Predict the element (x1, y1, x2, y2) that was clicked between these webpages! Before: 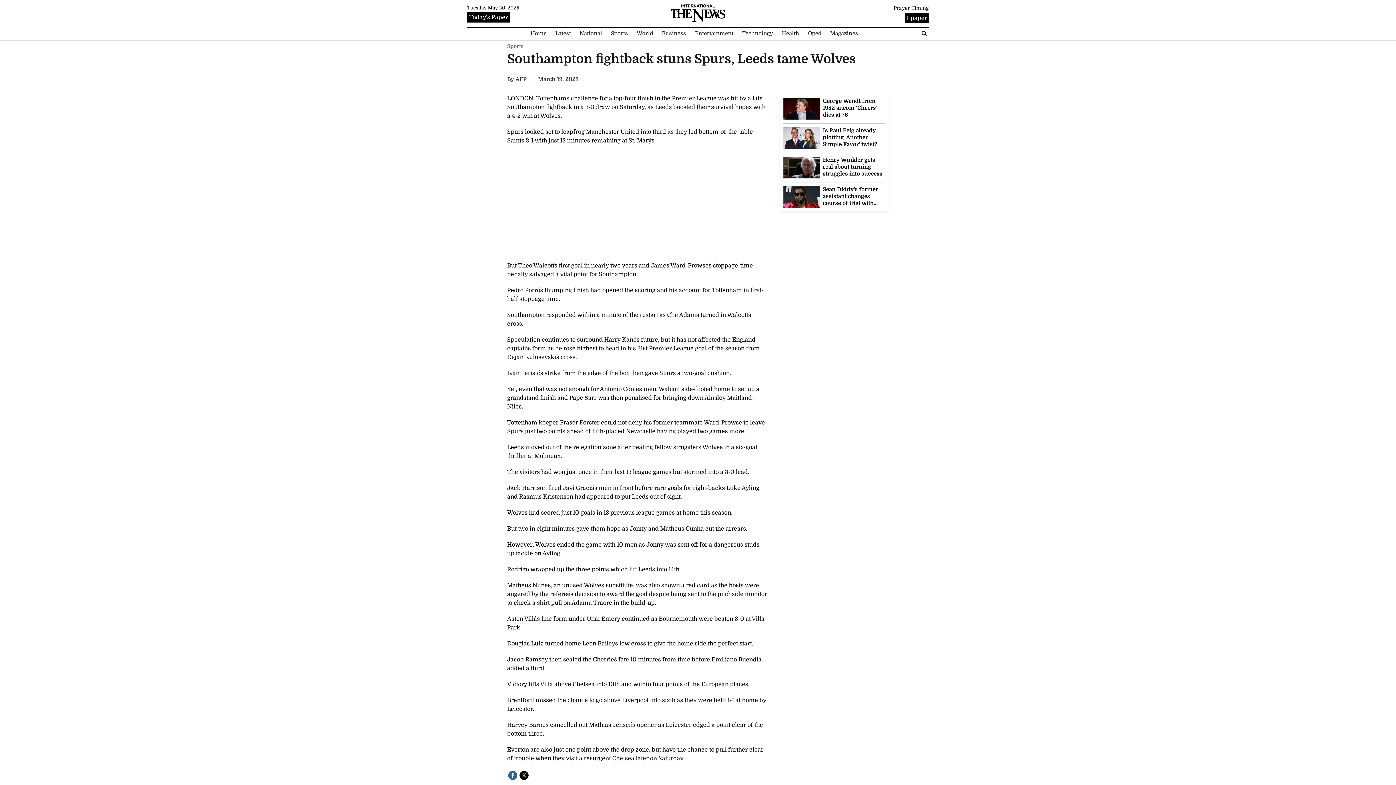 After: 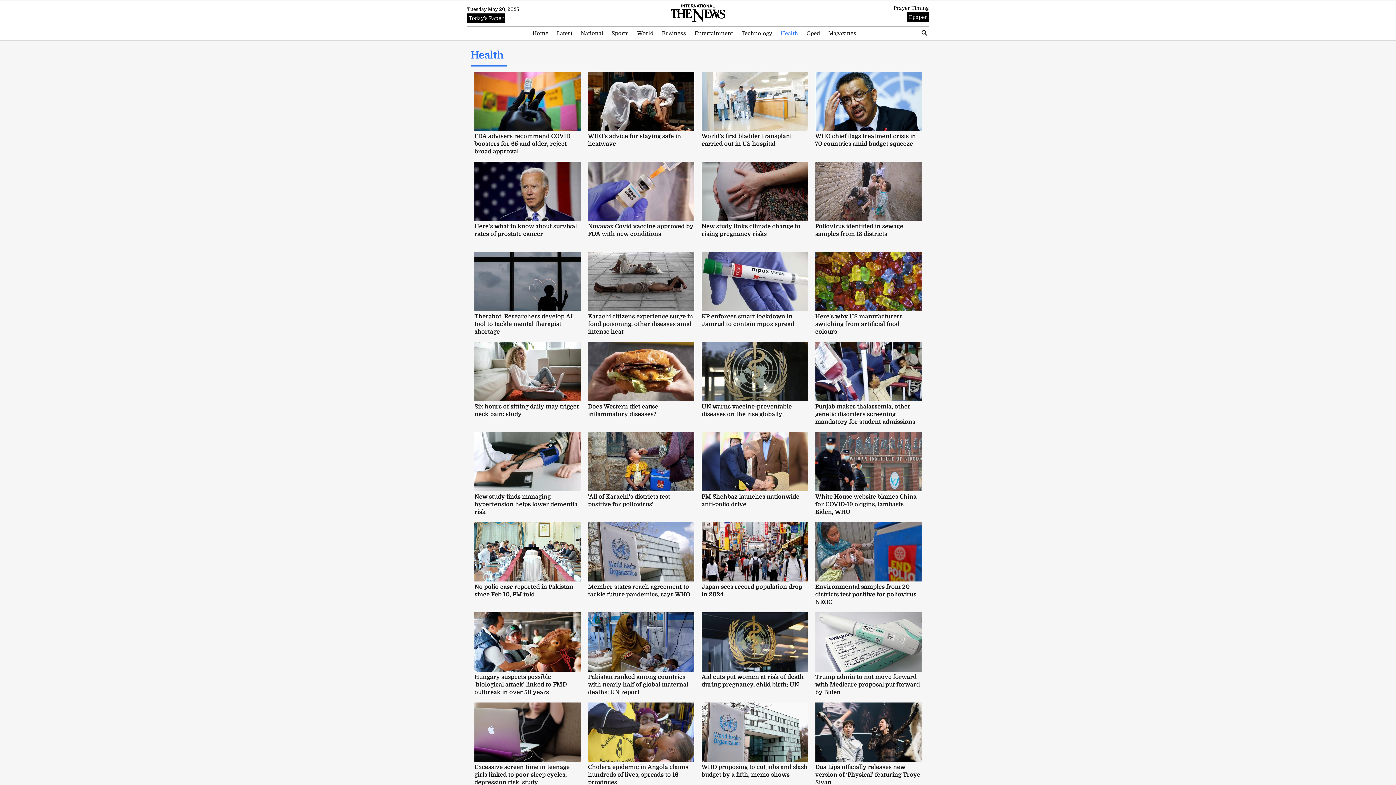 Action: bbox: (778, 29, 803, 37) label: Health